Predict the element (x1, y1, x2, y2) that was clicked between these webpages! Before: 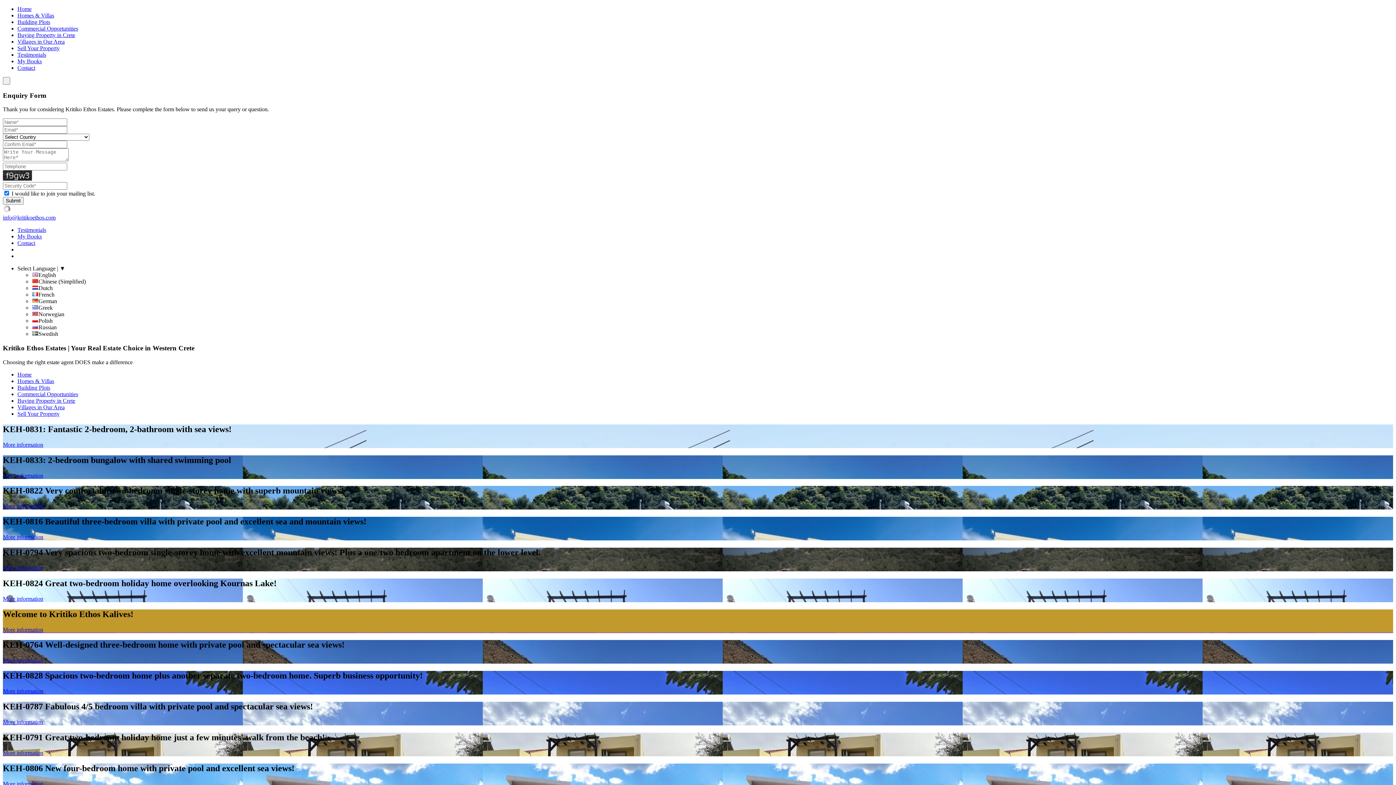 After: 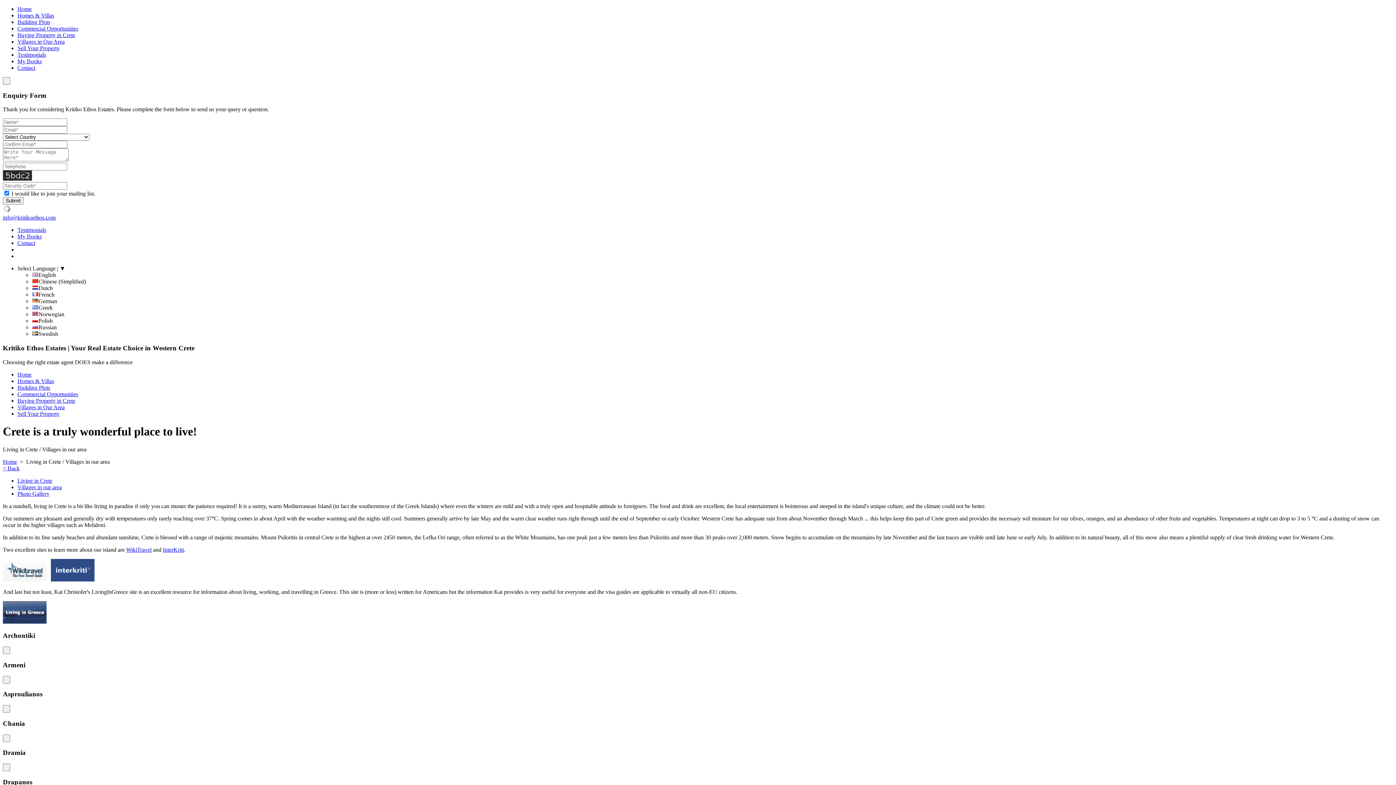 Action: label: Villages in Our Area bbox: (17, 404, 64, 410)